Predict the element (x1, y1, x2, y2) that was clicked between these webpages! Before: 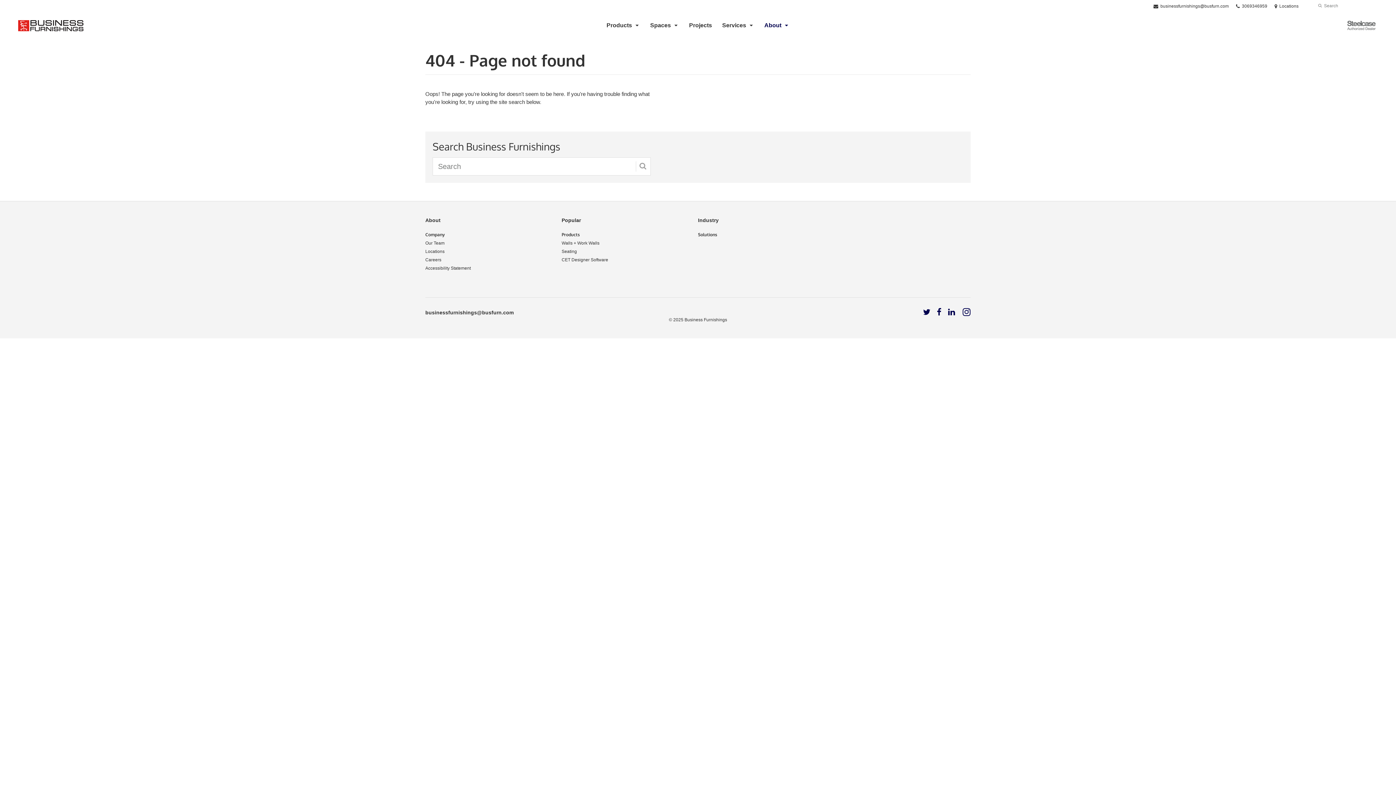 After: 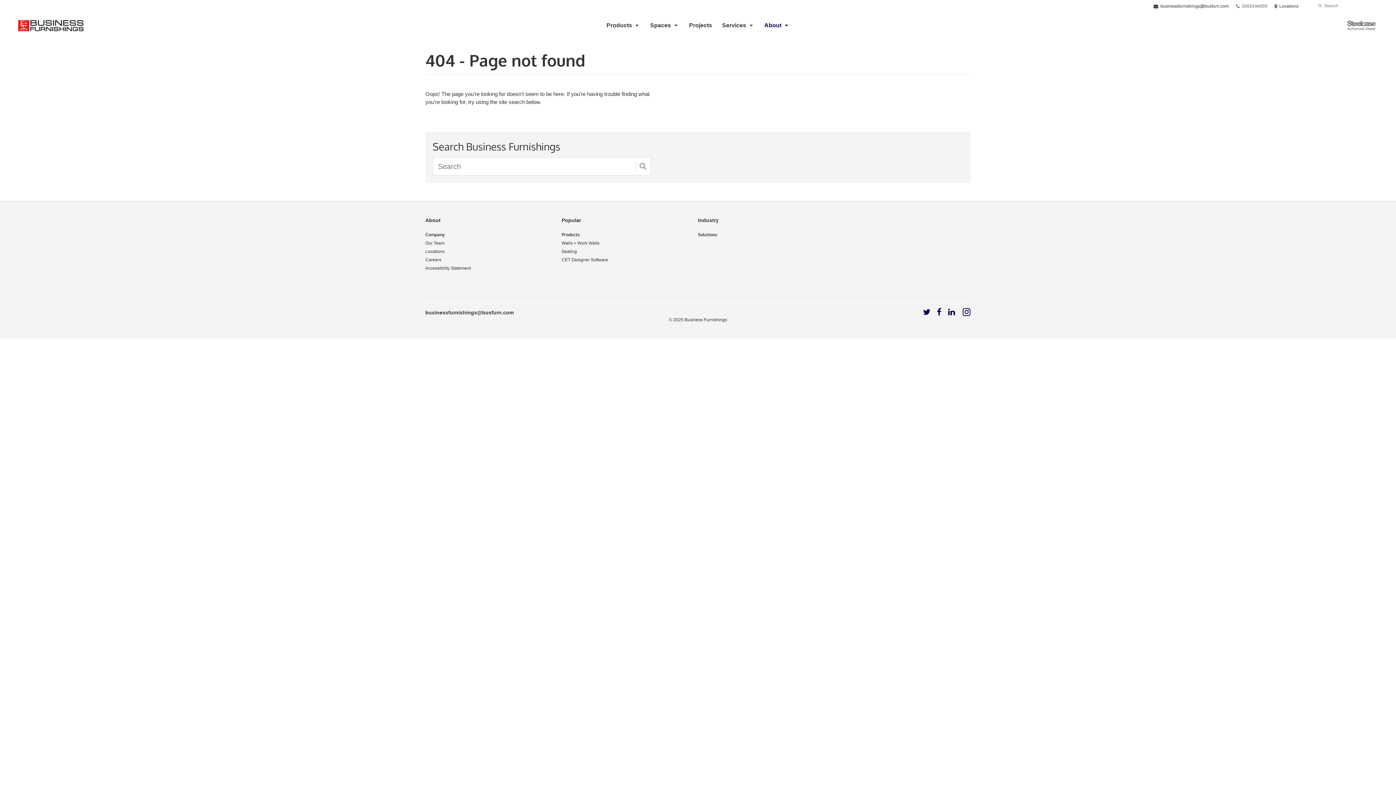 Action: bbox: (1236, 3, 1267, 8) label:  
Phone number:
3069346959